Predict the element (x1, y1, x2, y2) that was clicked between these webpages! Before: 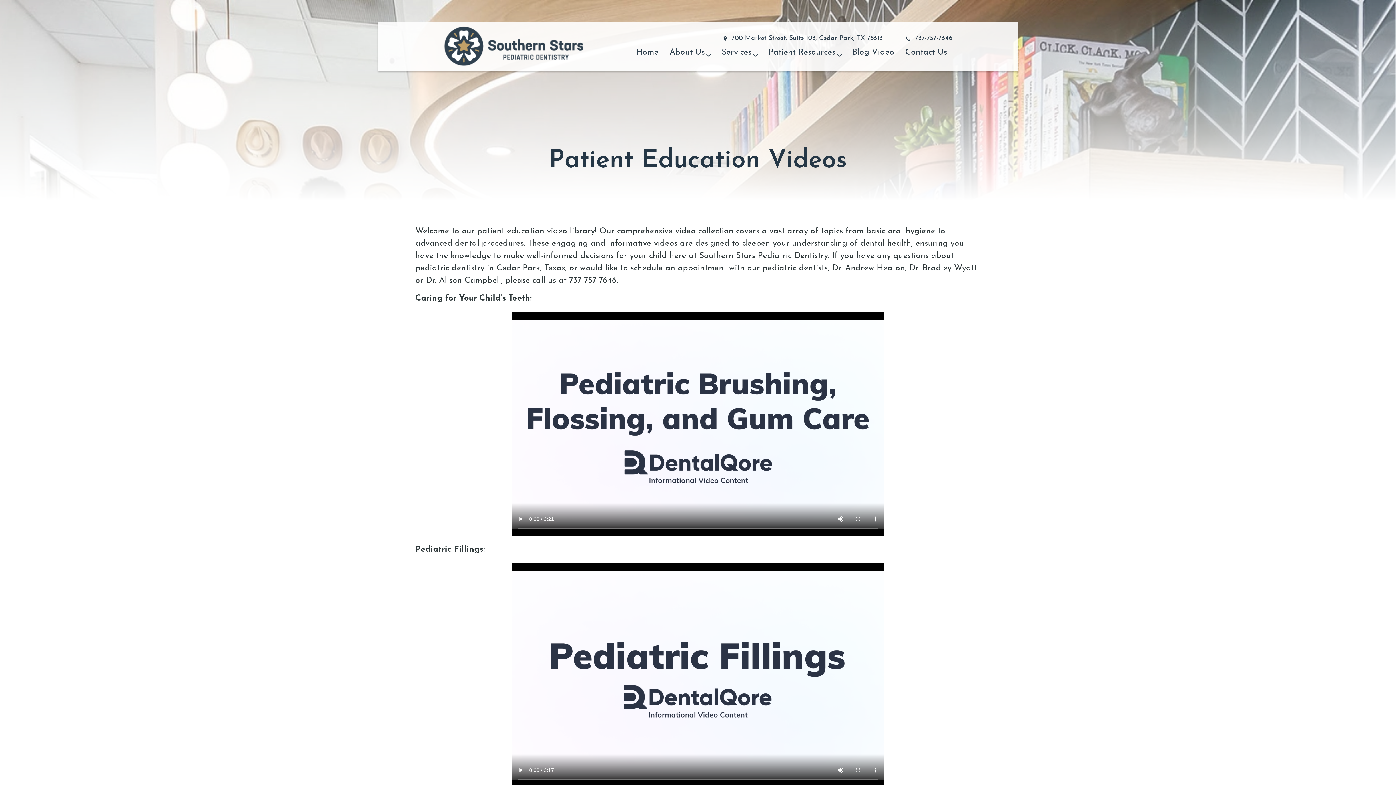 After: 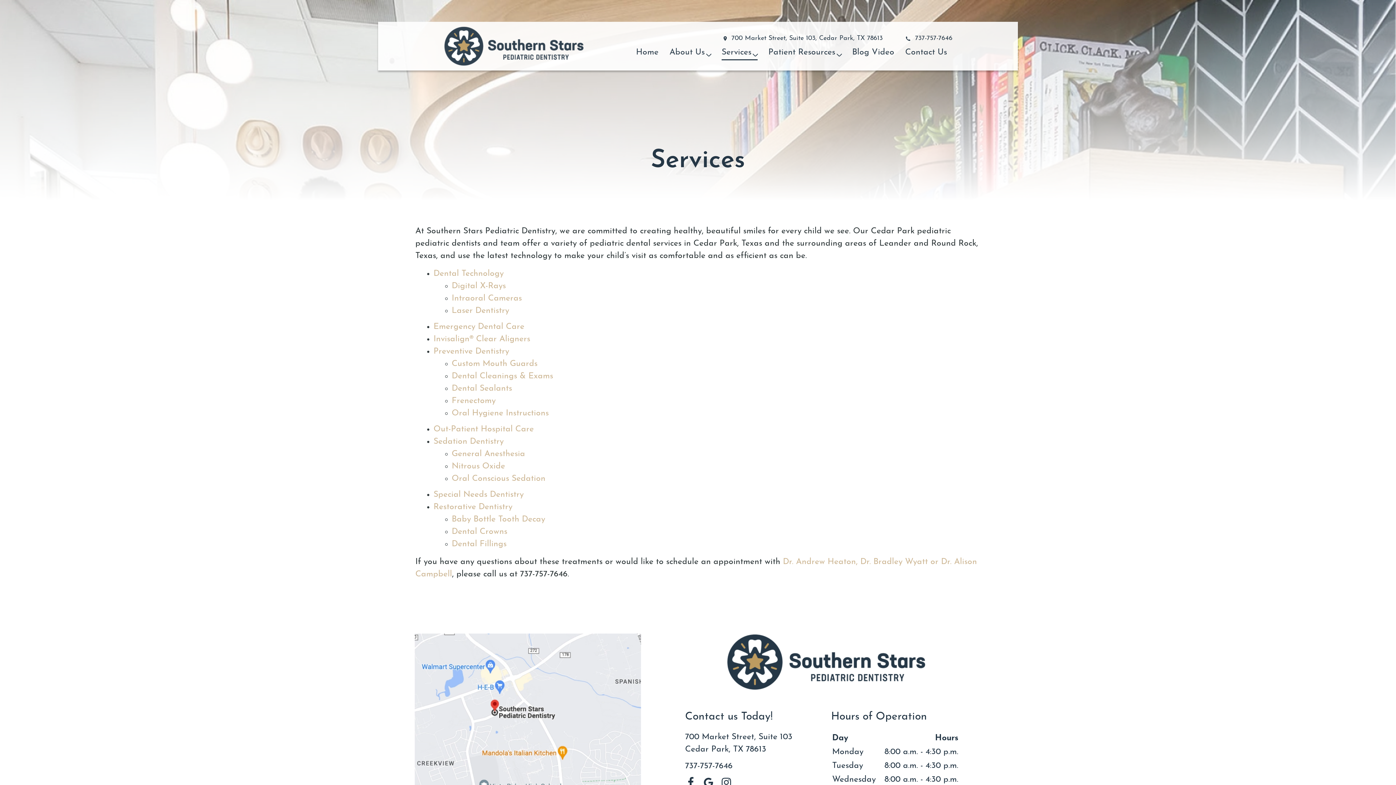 Action: bbox: (721, 45, 757, 60) label: Services